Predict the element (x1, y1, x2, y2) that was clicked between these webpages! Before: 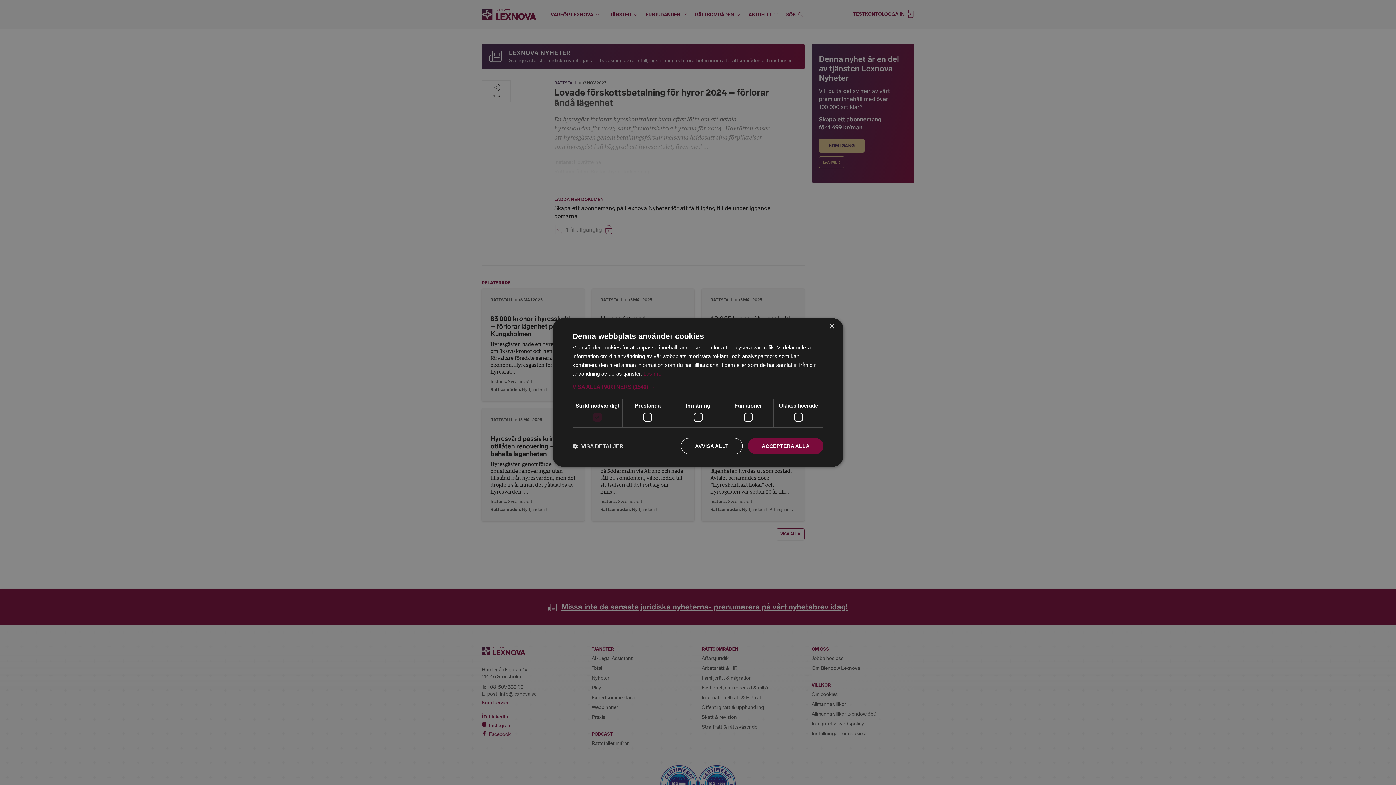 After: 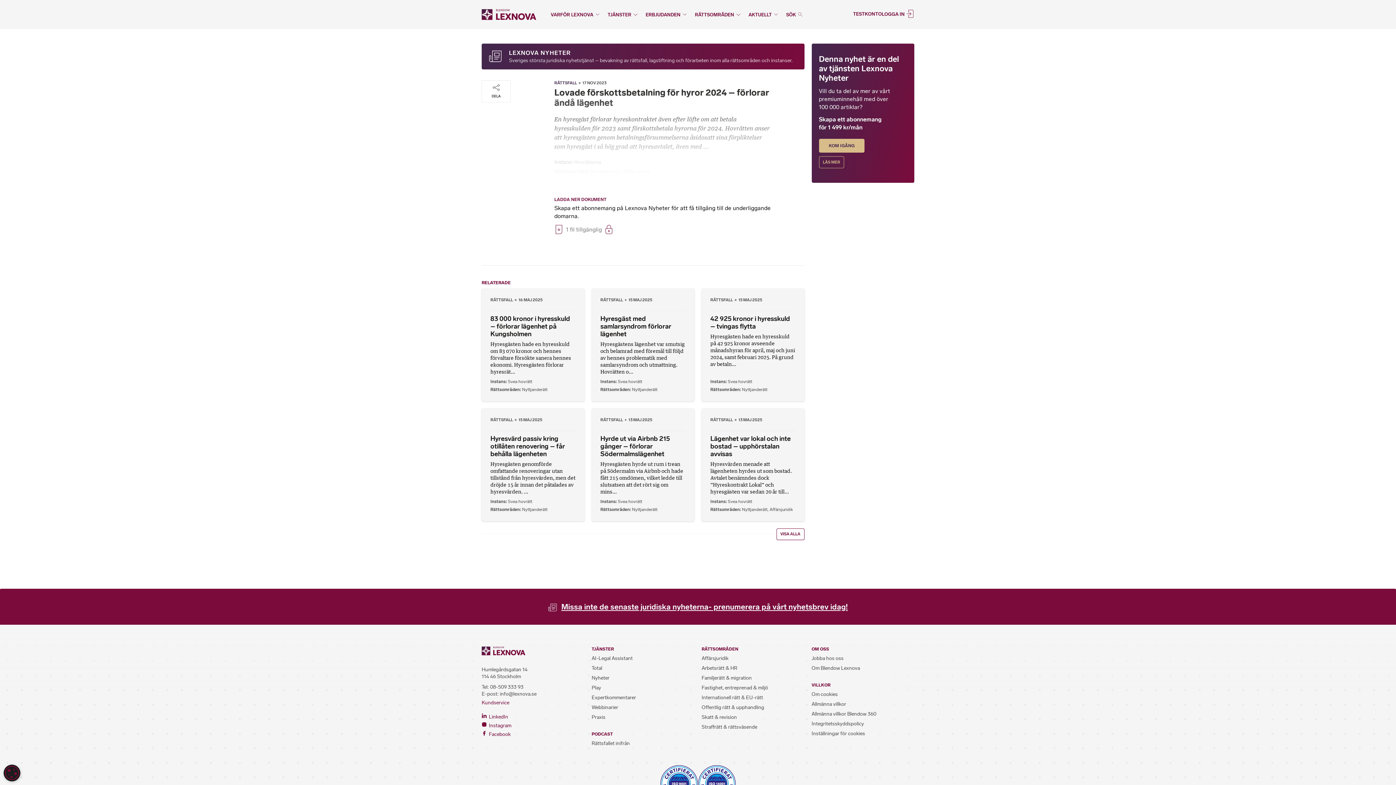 Action: label: AVVISA ALLT bbox: (681, 438, 743, 454)